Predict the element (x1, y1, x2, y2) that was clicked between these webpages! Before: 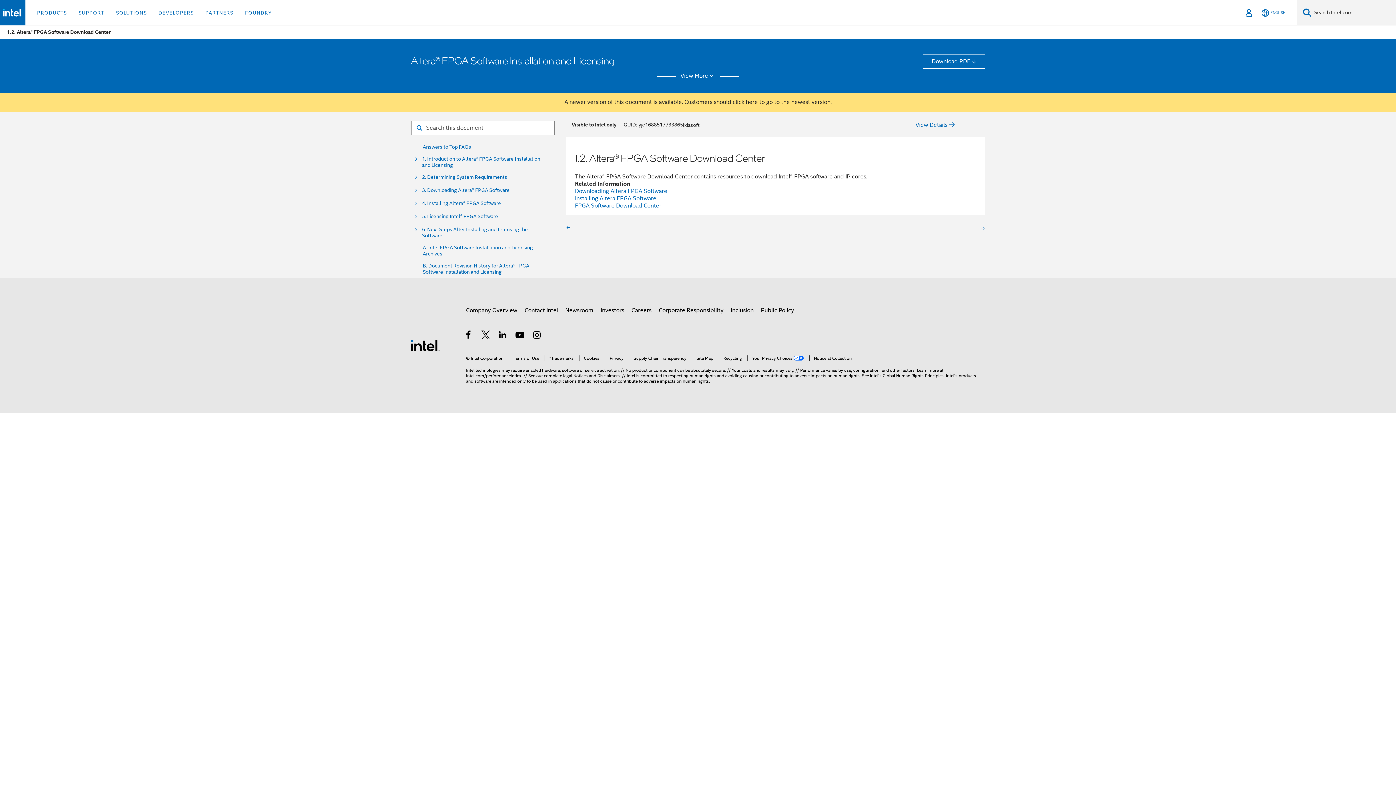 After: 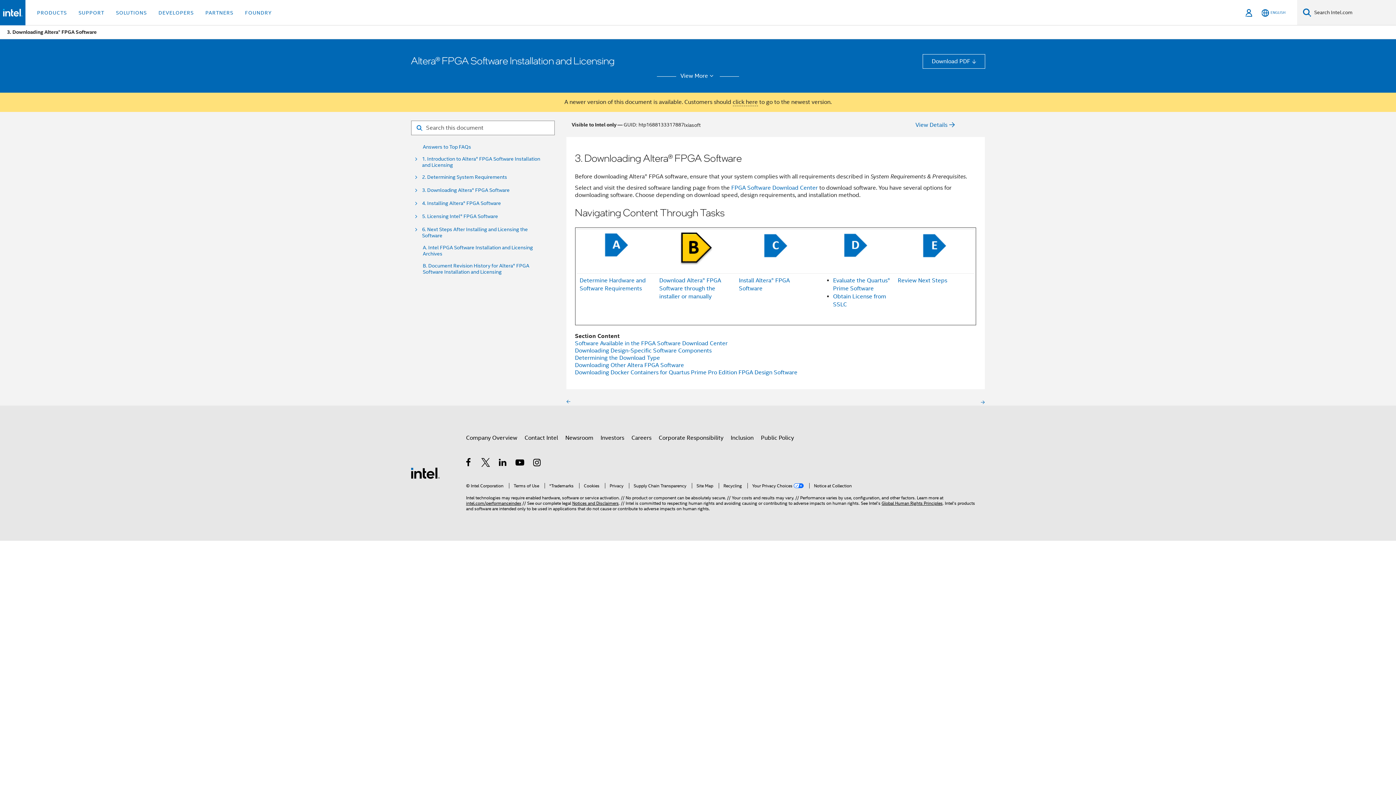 Action: label: Downloading Altera FPGA Software bbox: (575, 187, 667, 195)